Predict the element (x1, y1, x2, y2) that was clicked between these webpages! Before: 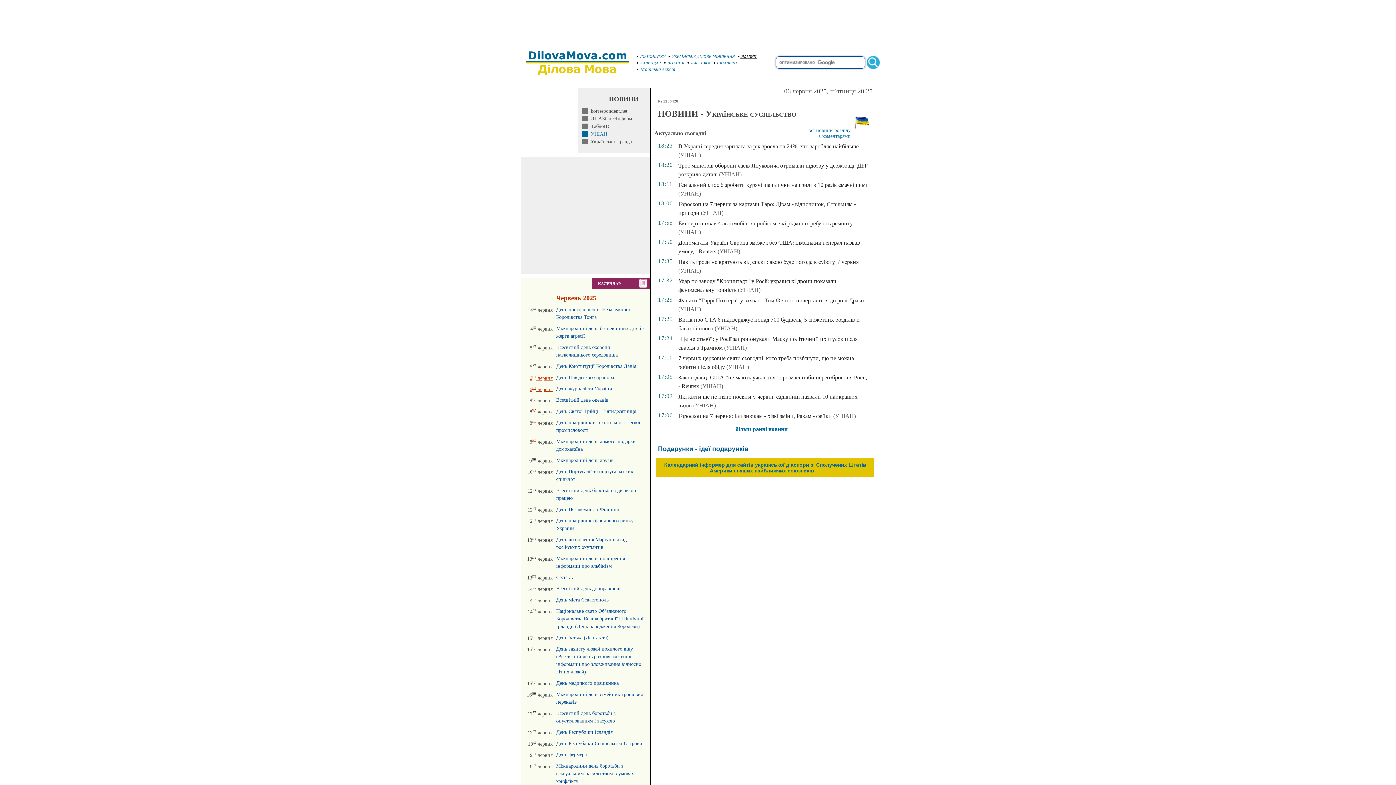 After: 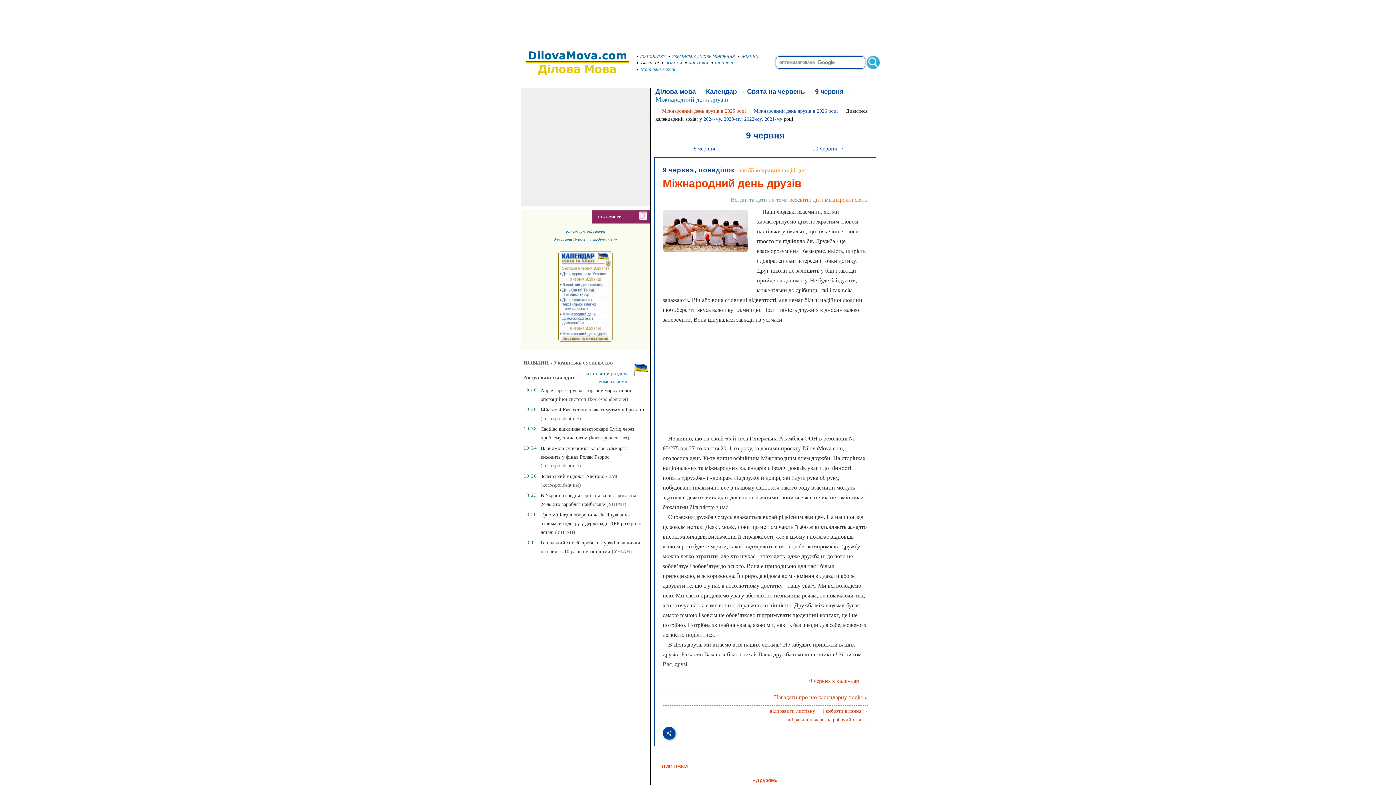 Action: label: Міжнародний день друзів bbox: (556, 457, 613, 463)